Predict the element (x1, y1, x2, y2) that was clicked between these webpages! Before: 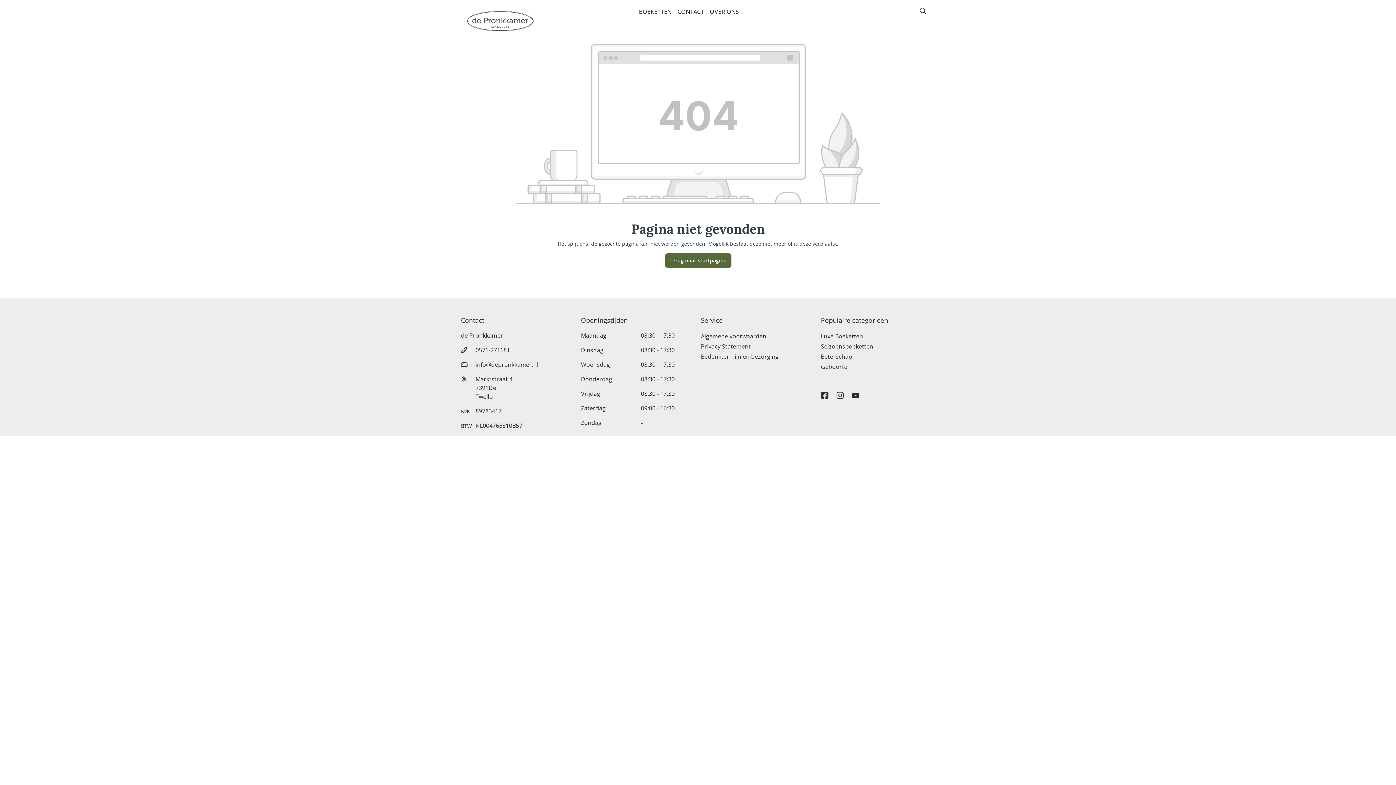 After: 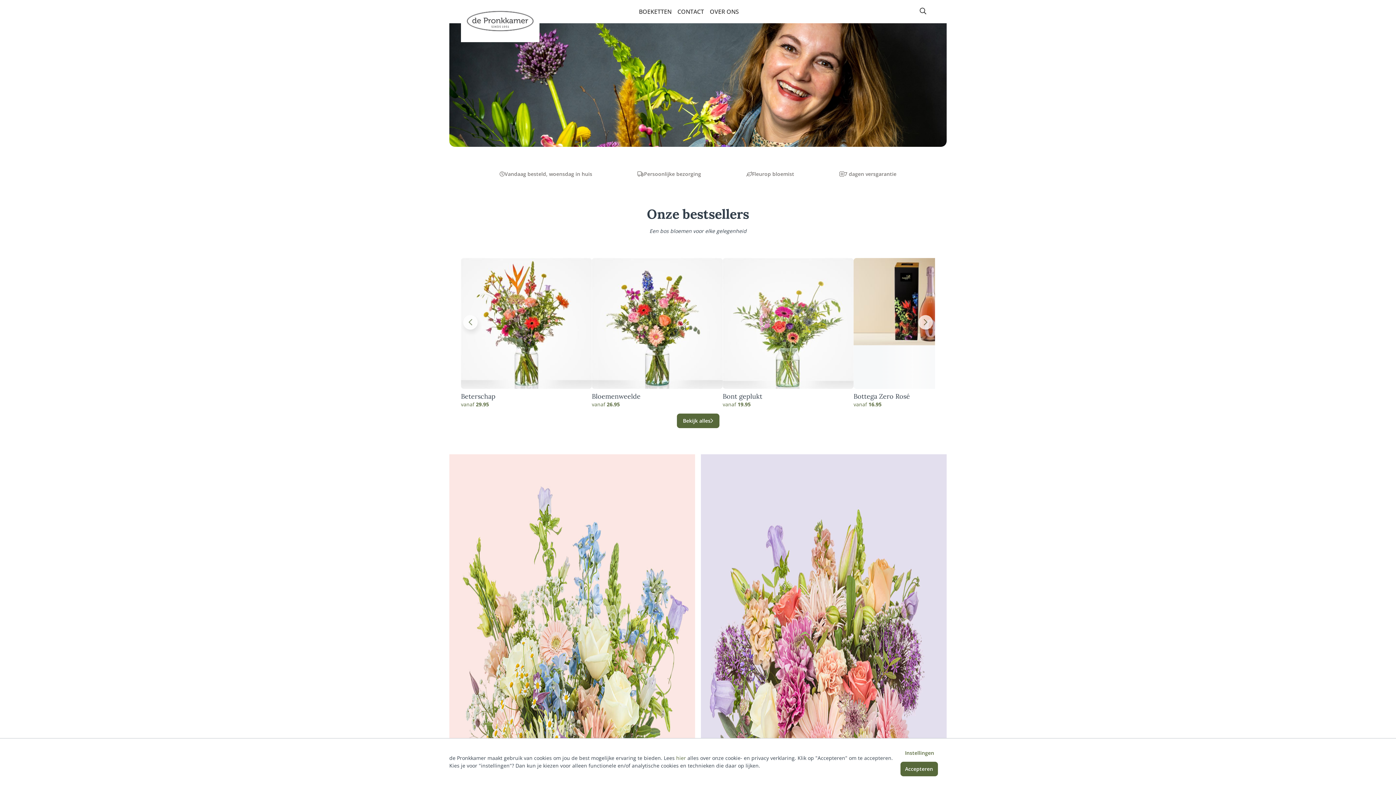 Action: bbox: (664, 253, 731, 267) label: Terug naar startpagina